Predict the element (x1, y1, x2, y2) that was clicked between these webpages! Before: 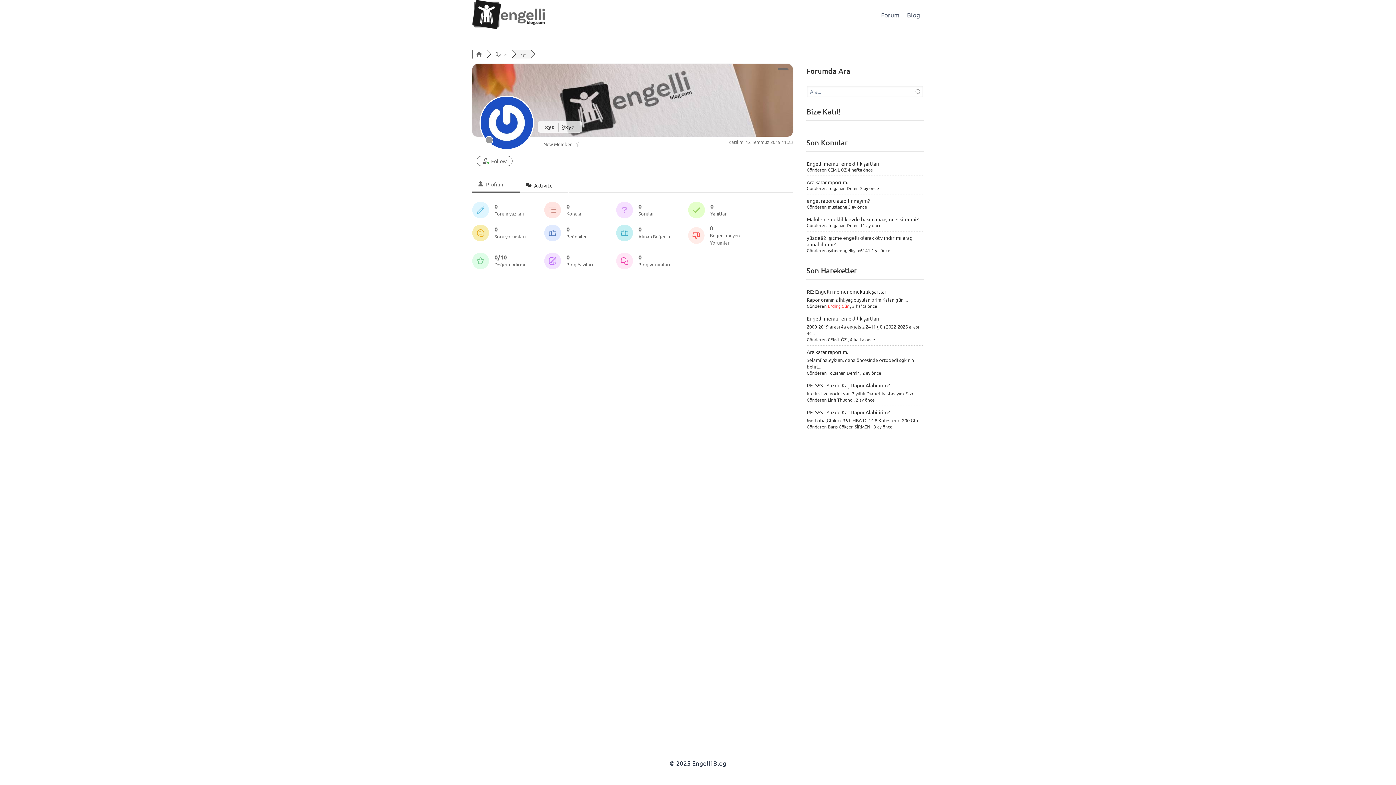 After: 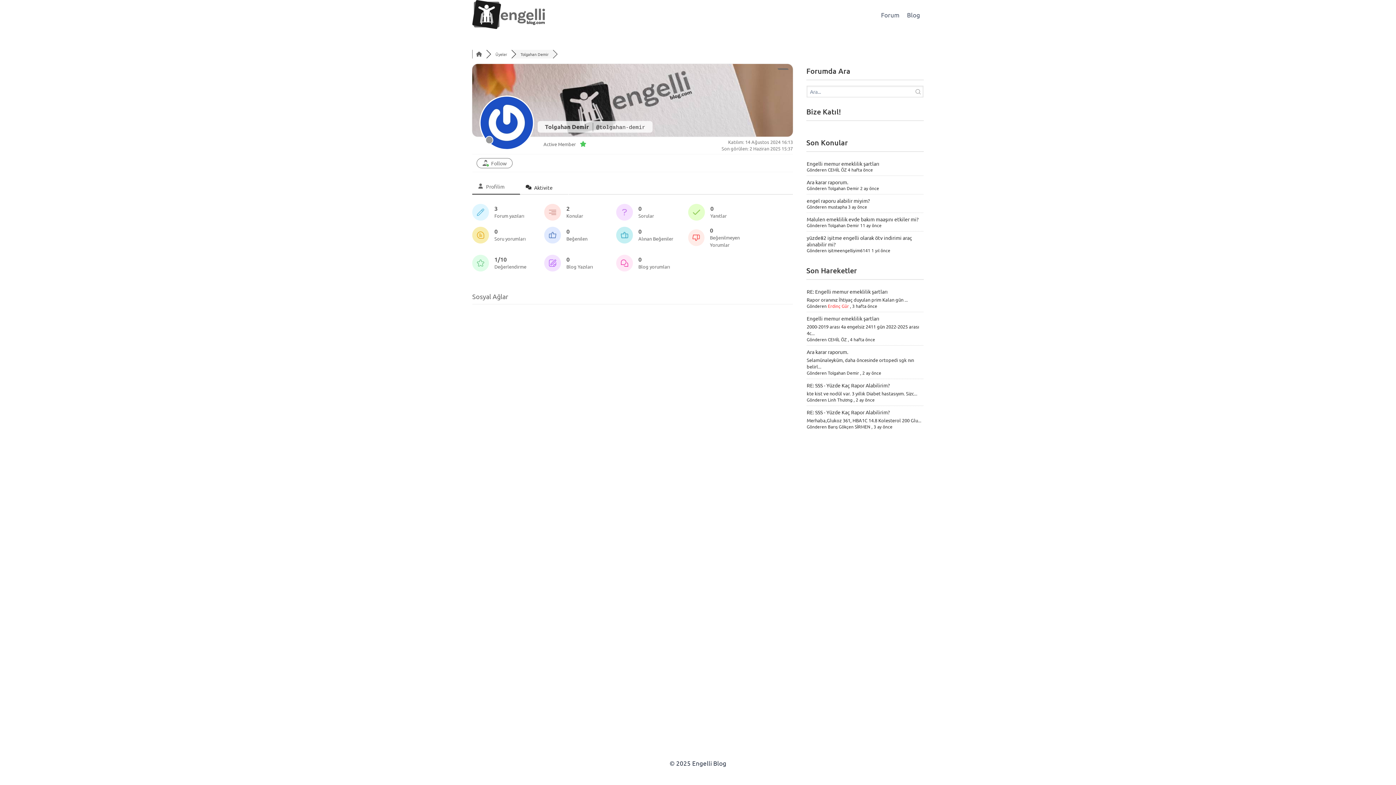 Action: label: Tolgahan Demir bbox: (828, 370, 859, 376)